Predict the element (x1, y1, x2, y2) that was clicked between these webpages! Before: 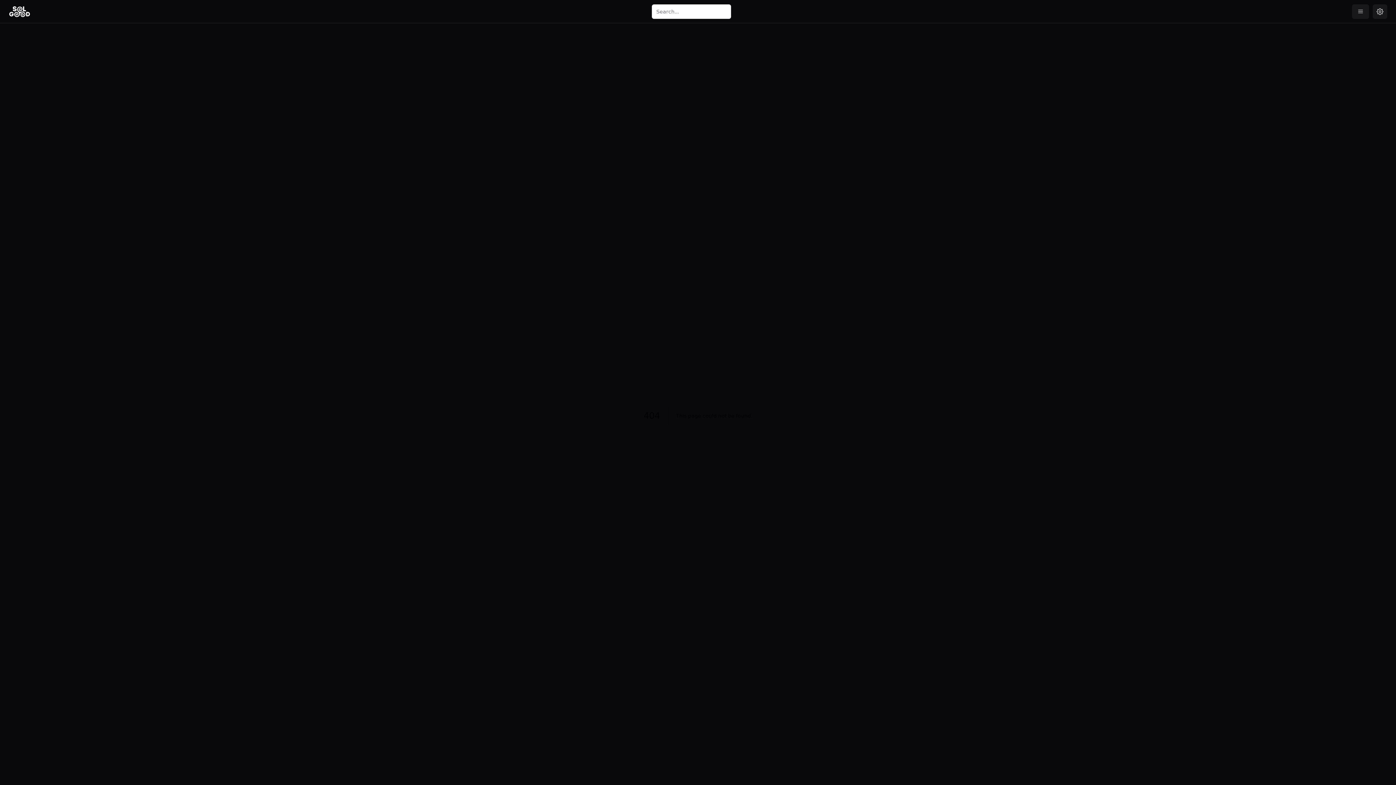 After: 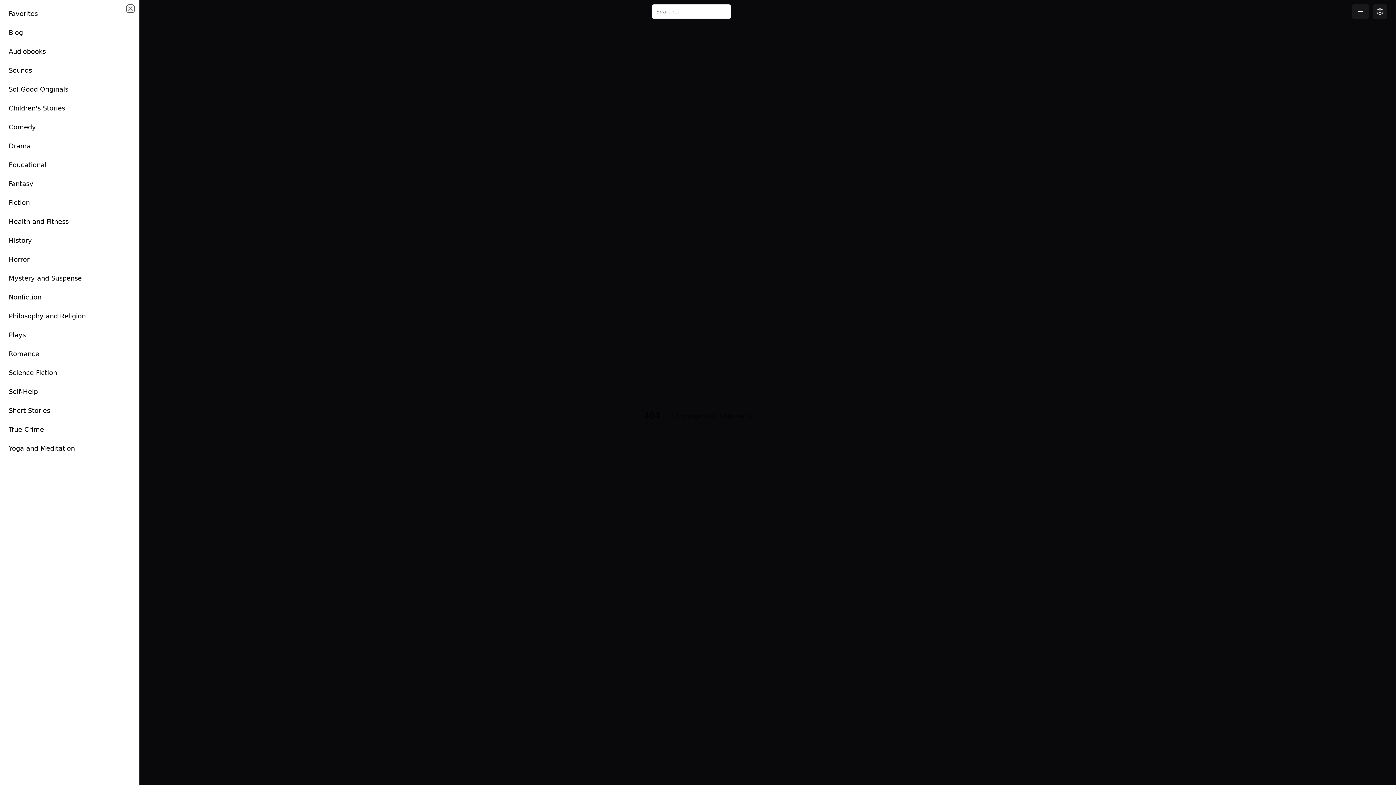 Action: label: categories-menu-button bbox: (1352, 4, 1369, 18)